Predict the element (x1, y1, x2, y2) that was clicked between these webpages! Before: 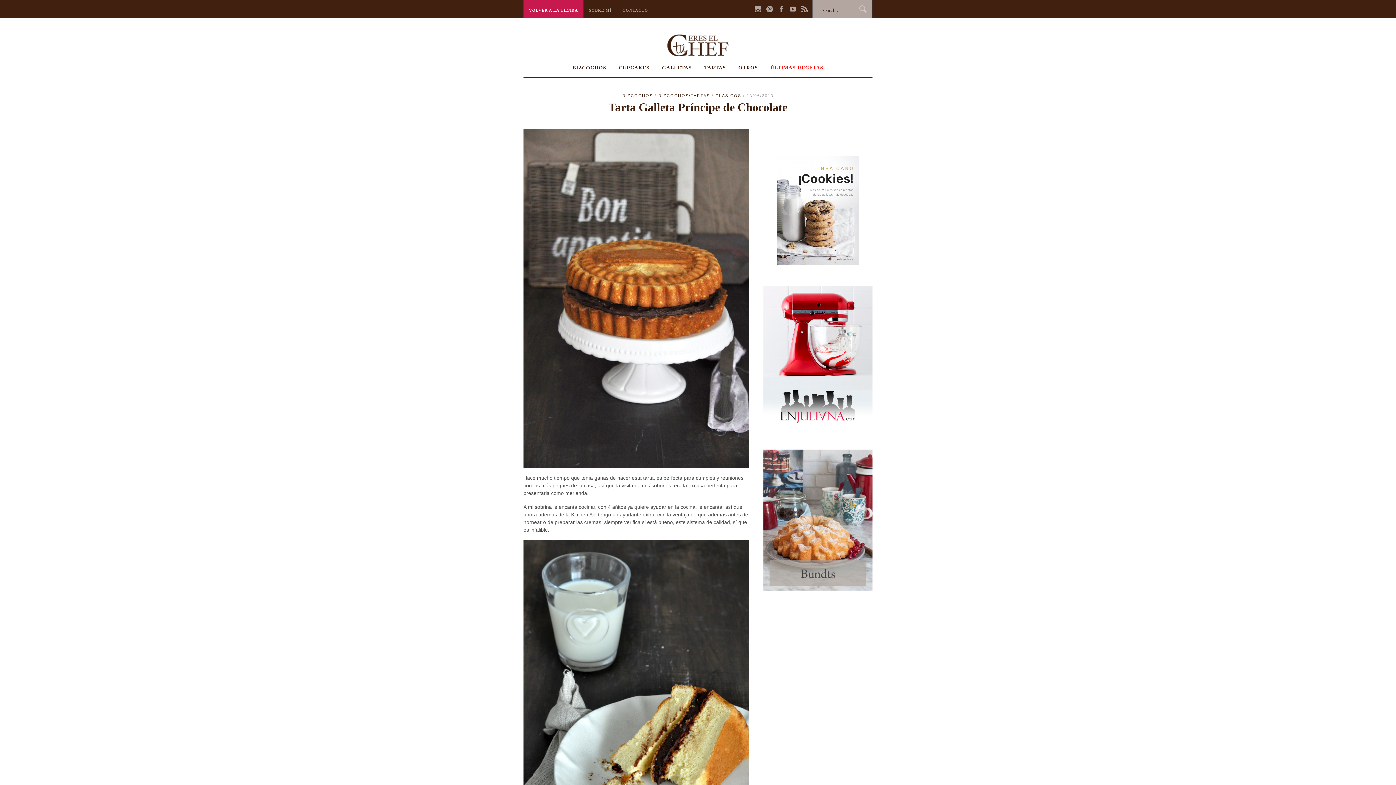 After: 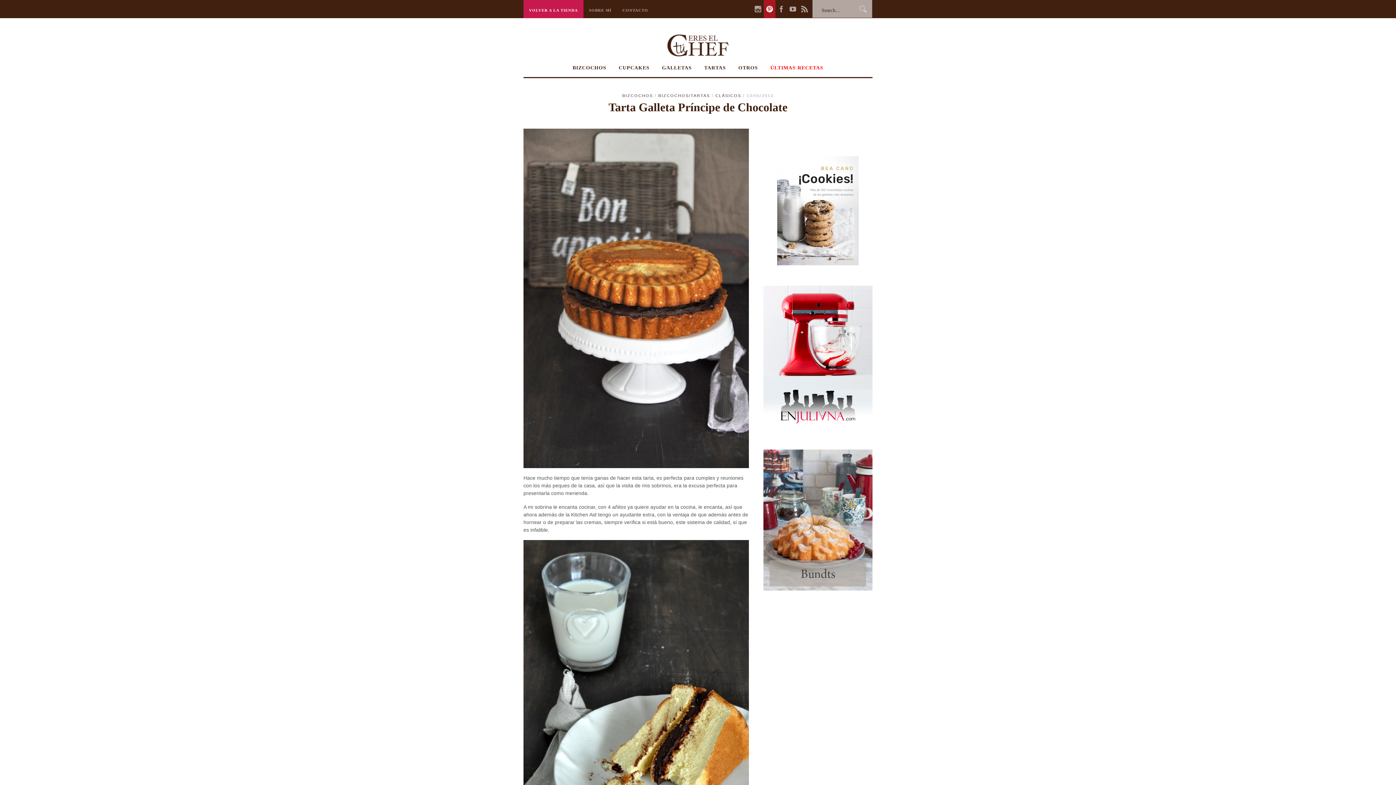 Action: bbox: (764, 0, 775, 18)